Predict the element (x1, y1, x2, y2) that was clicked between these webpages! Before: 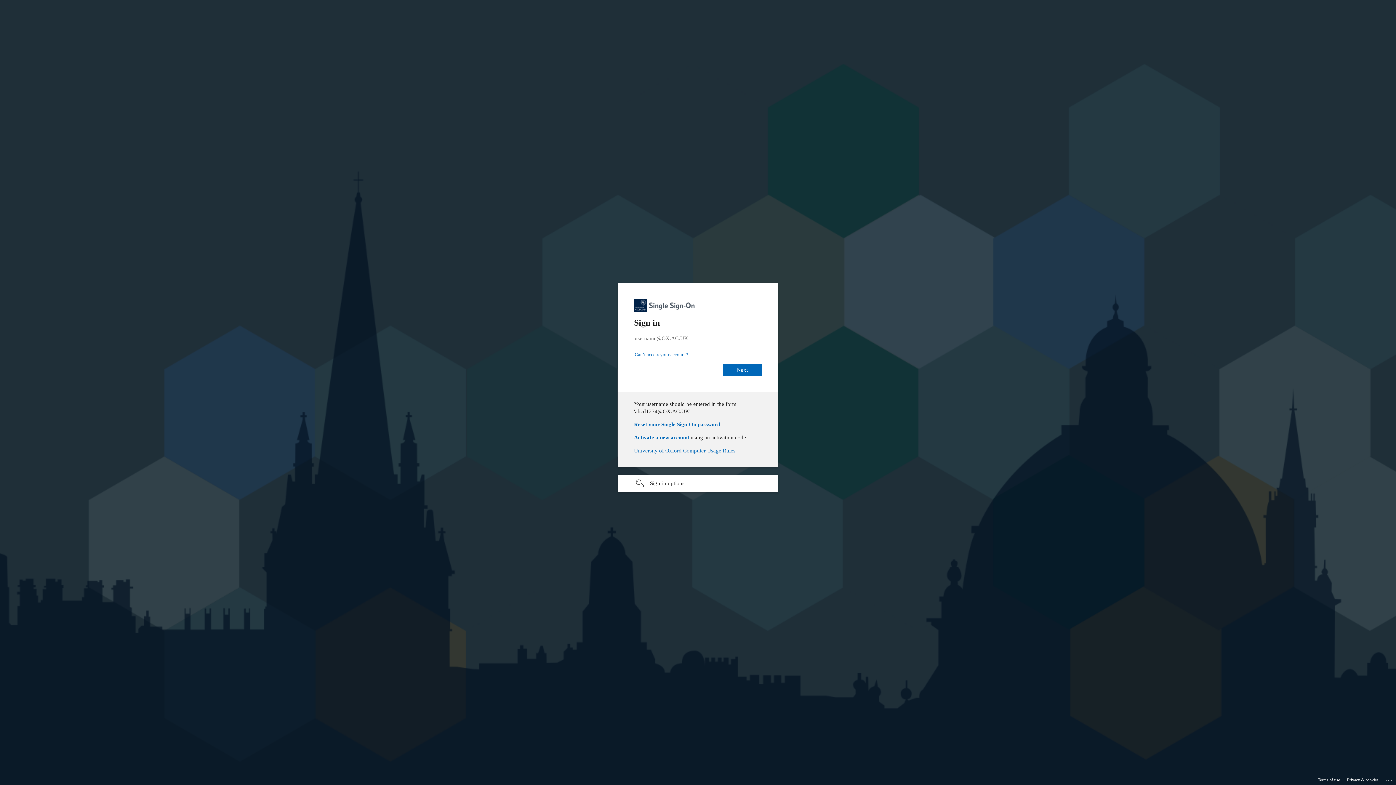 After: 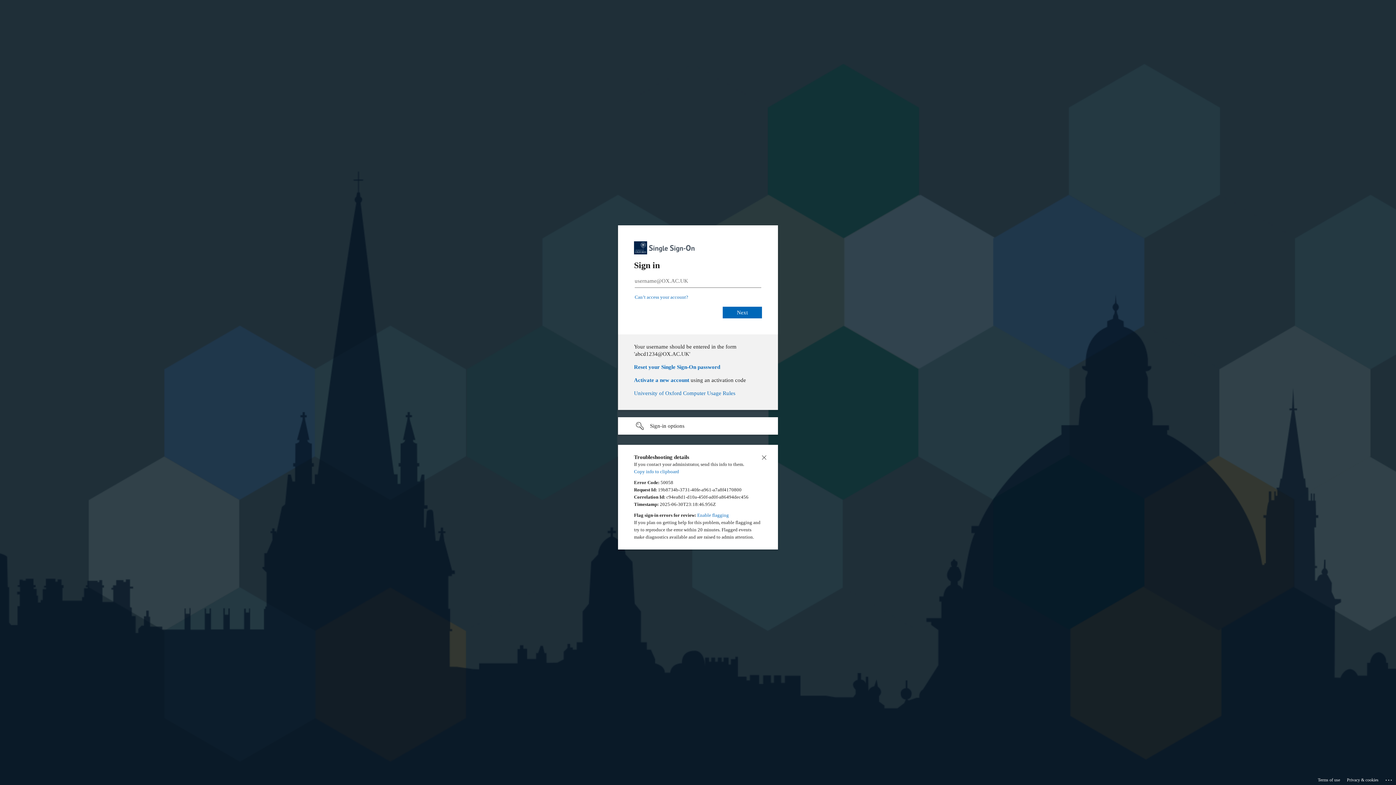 Action: label: Click here for troubleshooting information bbox: (1385, 775, 1393, 783)